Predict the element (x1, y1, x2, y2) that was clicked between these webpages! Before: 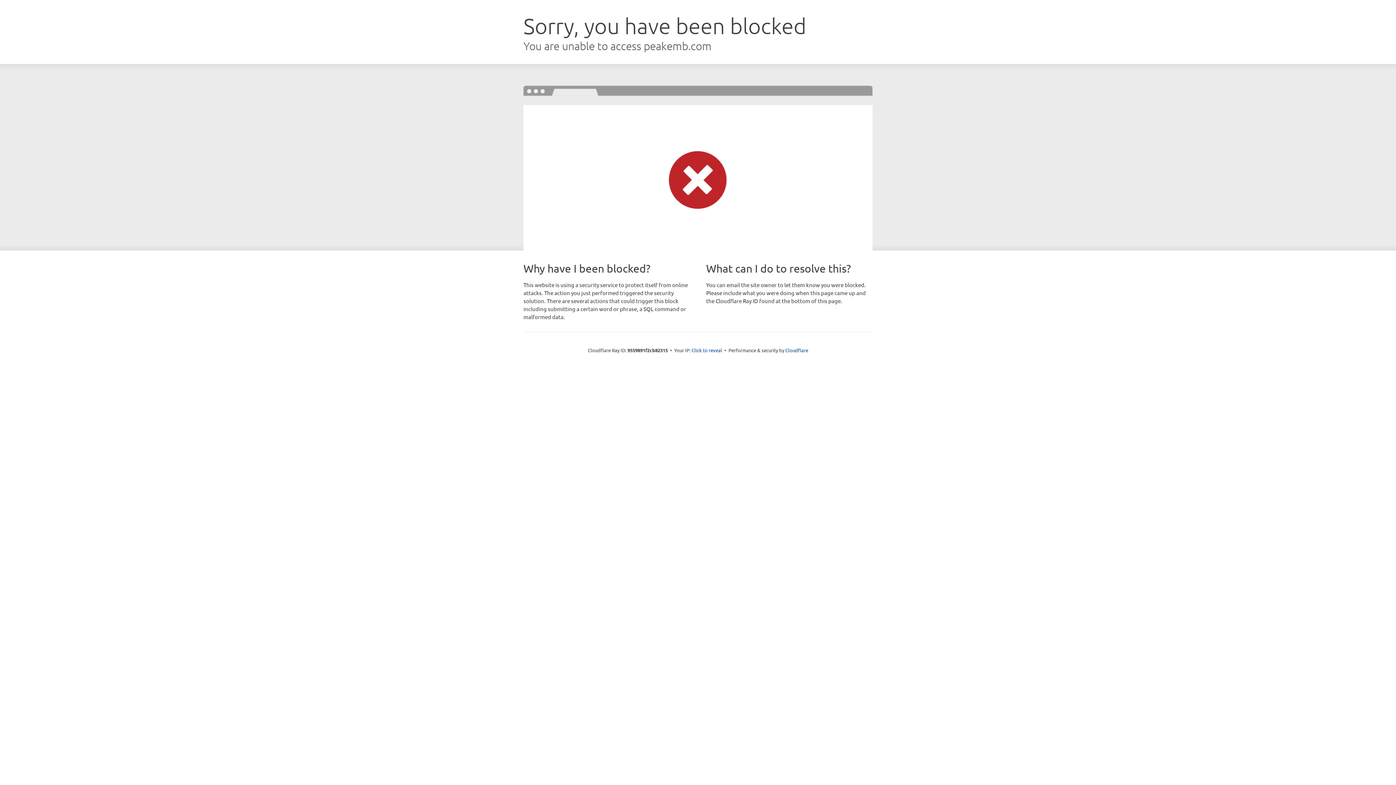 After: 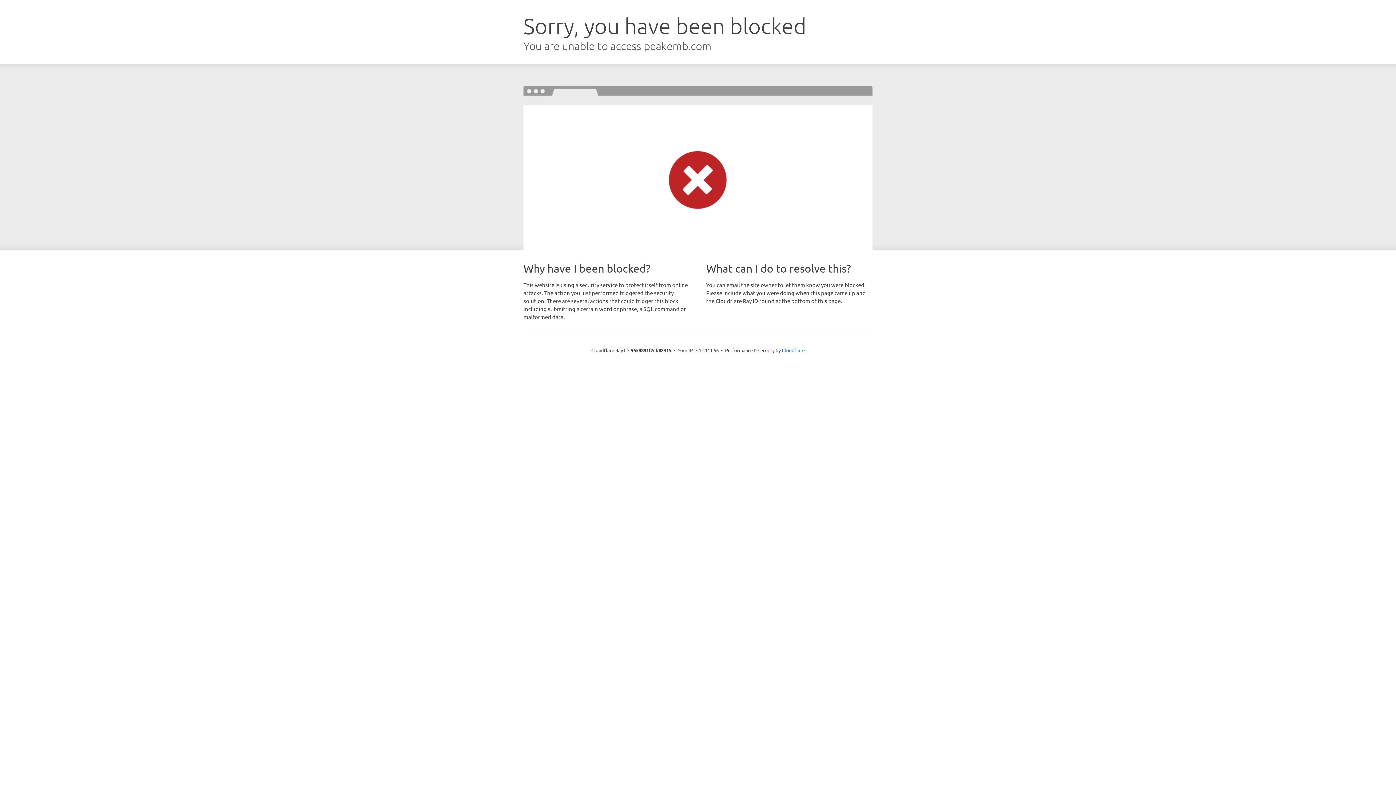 Action: bbox: (691, 346, 722, 353) label: Click to reveal